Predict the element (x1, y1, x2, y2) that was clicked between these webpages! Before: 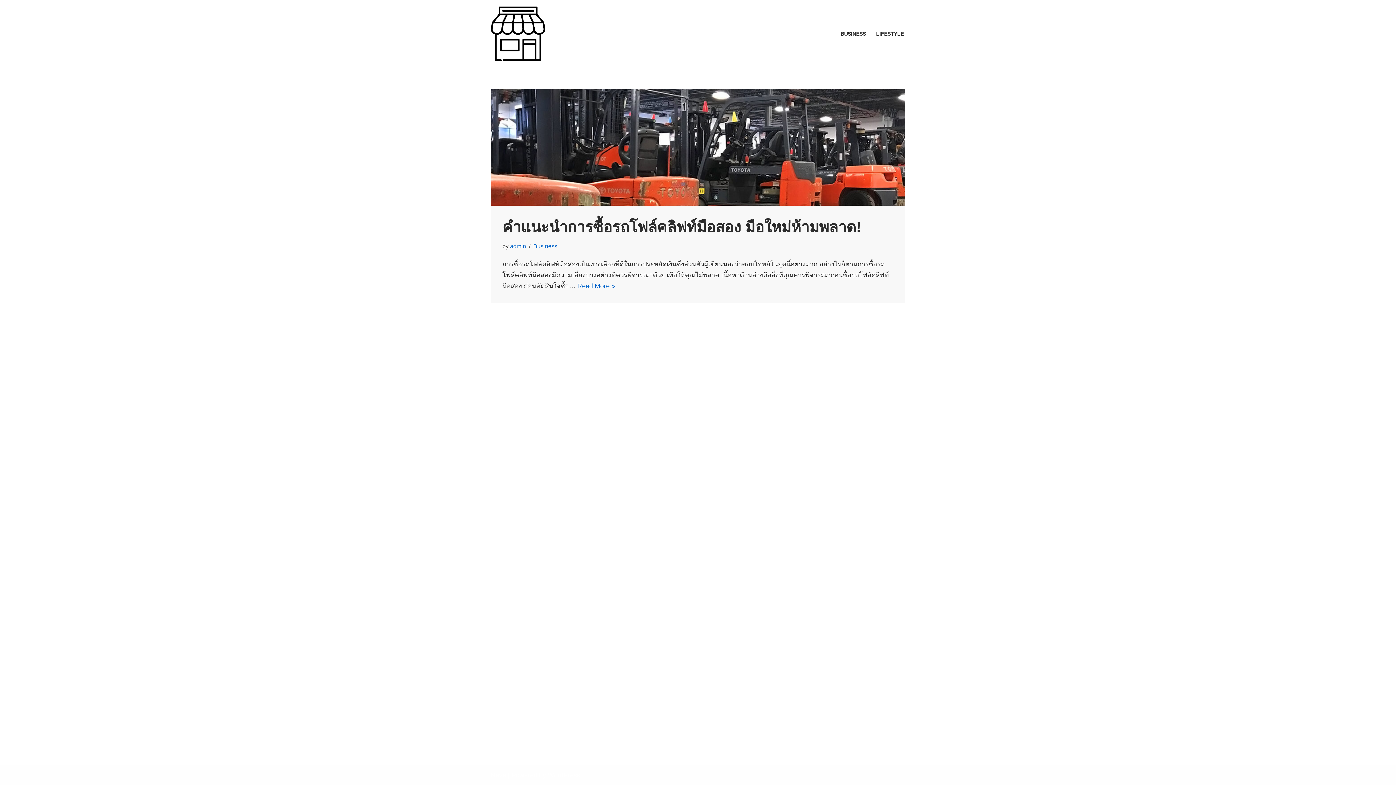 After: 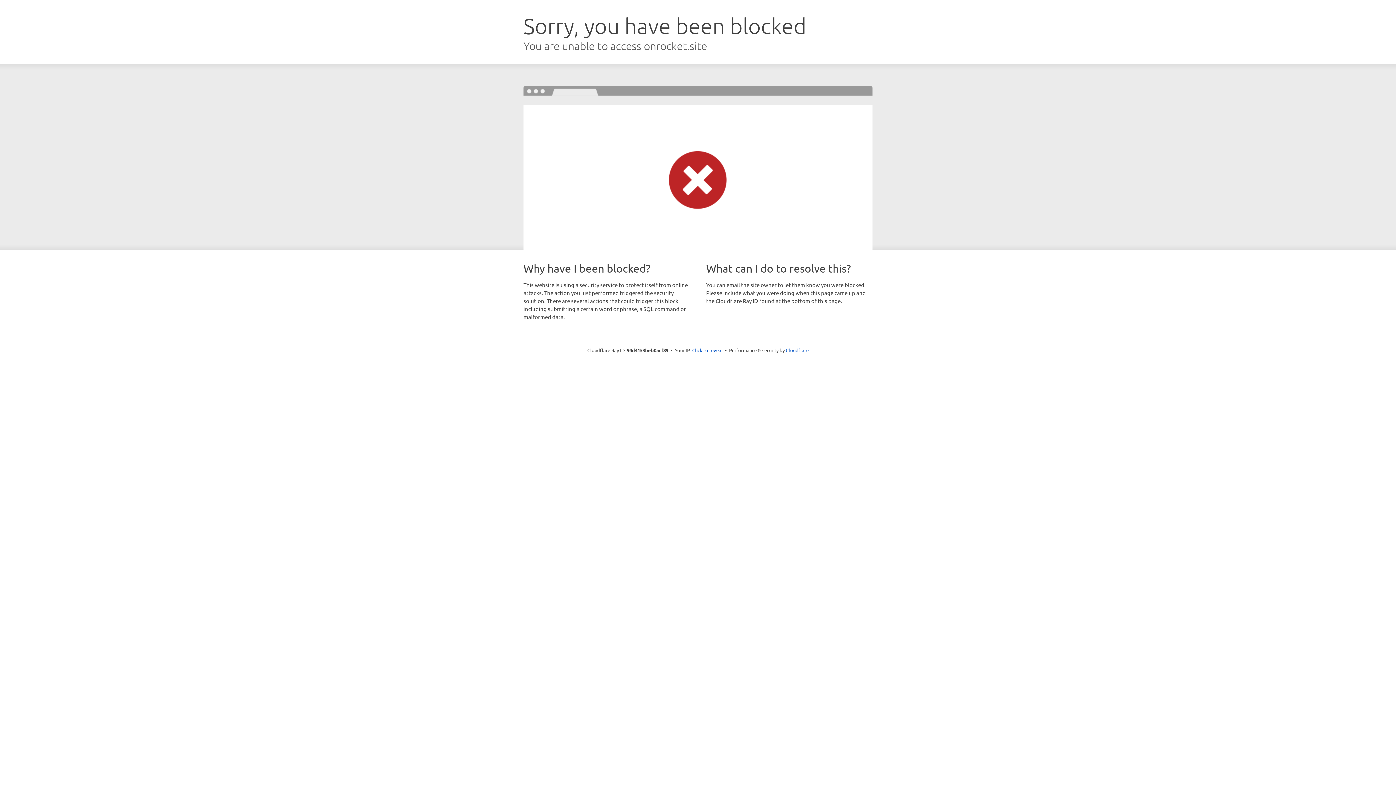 Action: bbox: (490, 772, 506, 779) label: Neve